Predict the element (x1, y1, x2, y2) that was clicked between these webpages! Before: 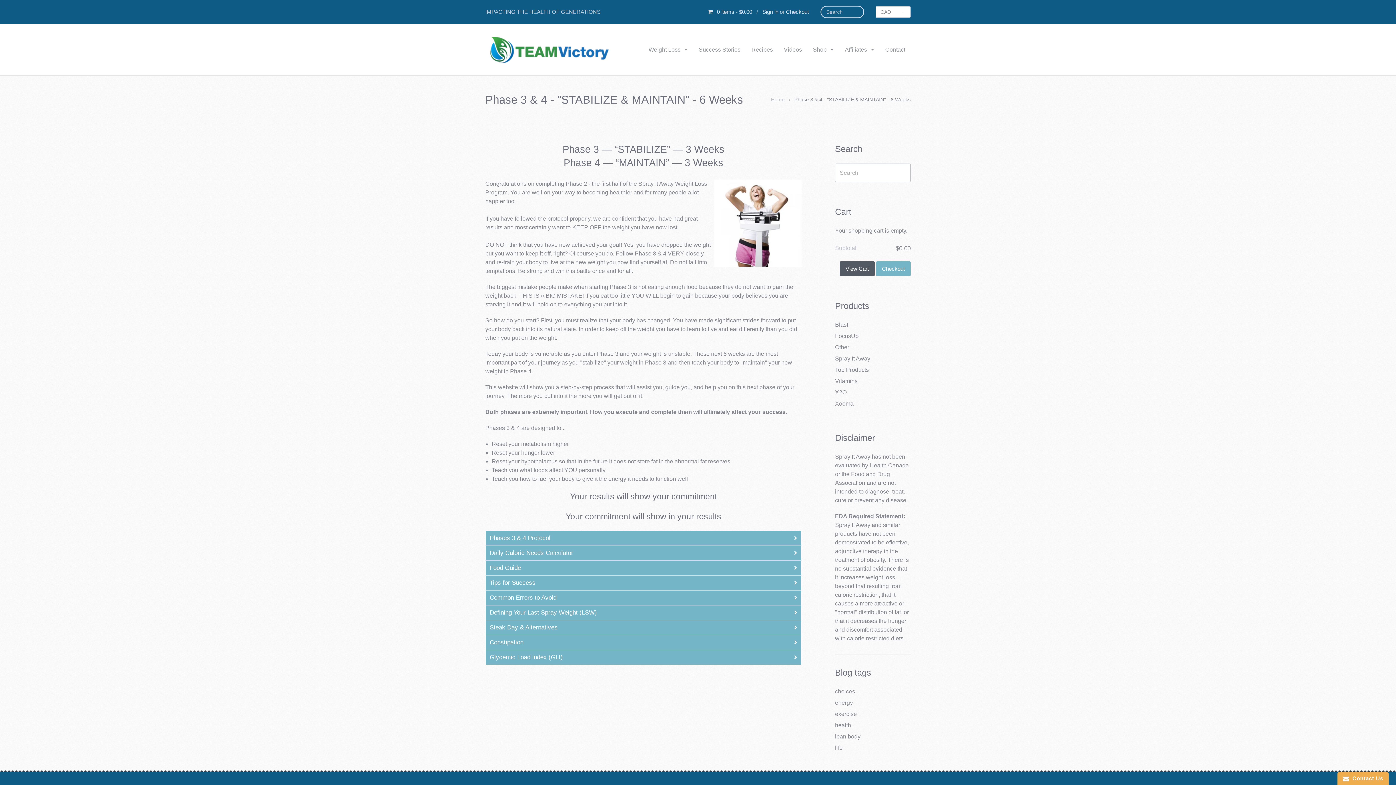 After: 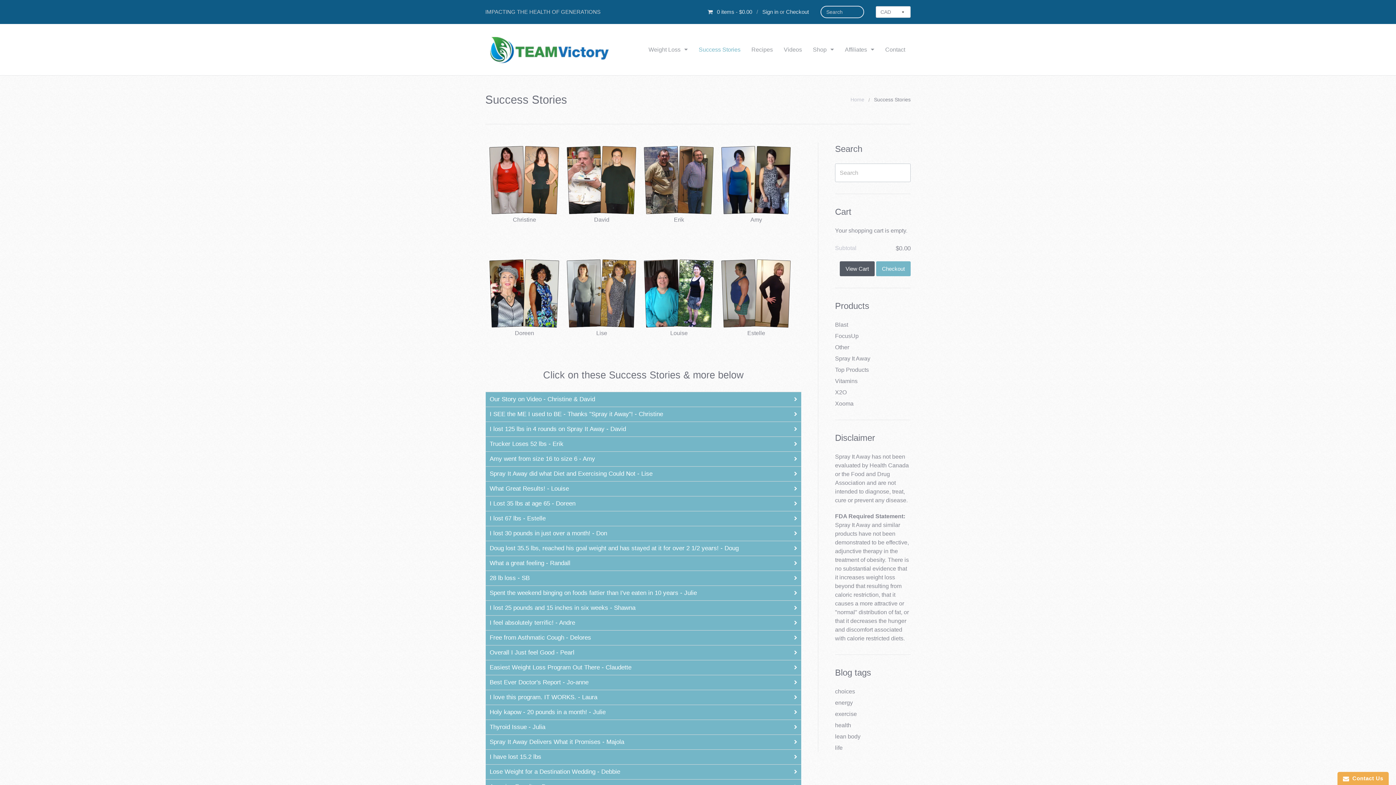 Action: bbox: (693, 41, 746, 57) label: Success Stories